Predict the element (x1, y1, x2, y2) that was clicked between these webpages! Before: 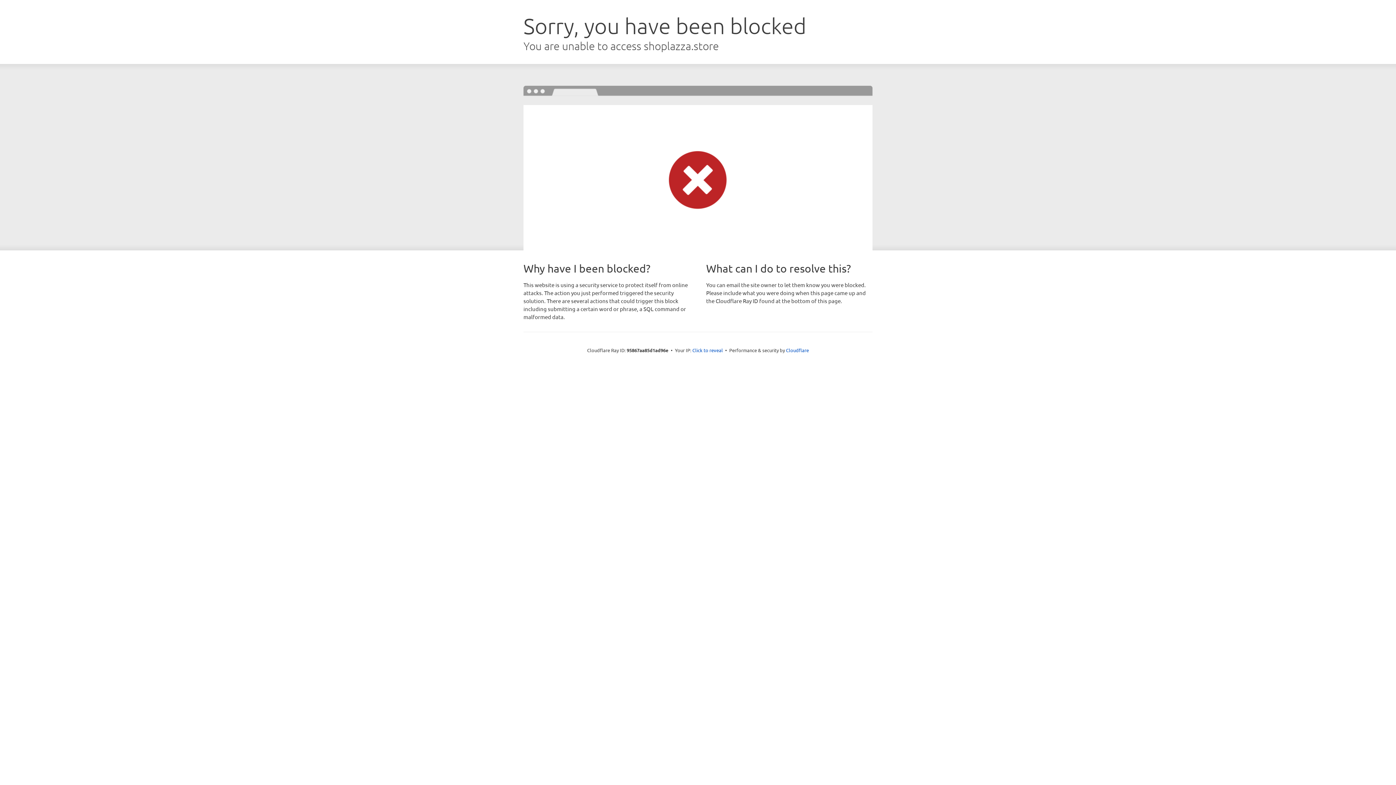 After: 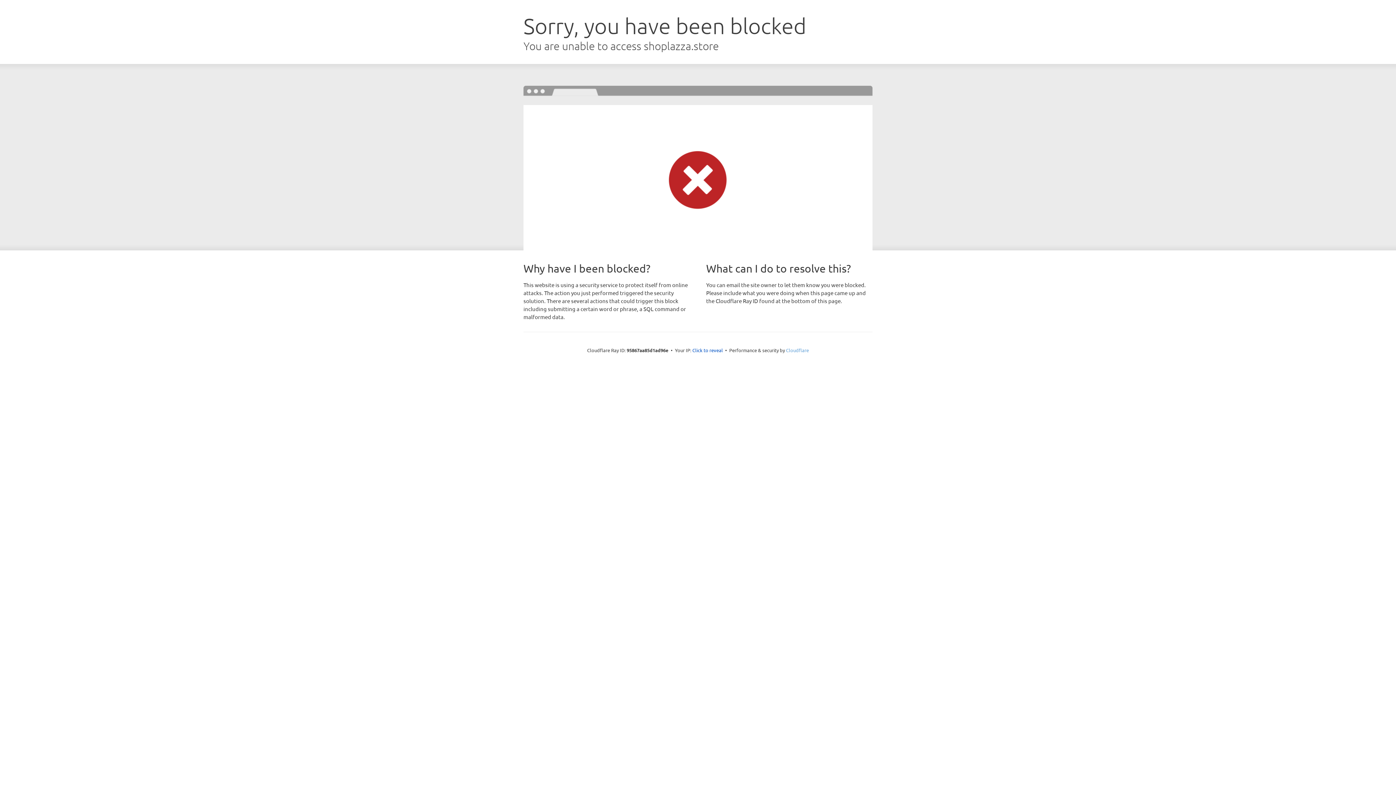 Action: bbox: (786, 347, 809, 353) label: Cloudflare